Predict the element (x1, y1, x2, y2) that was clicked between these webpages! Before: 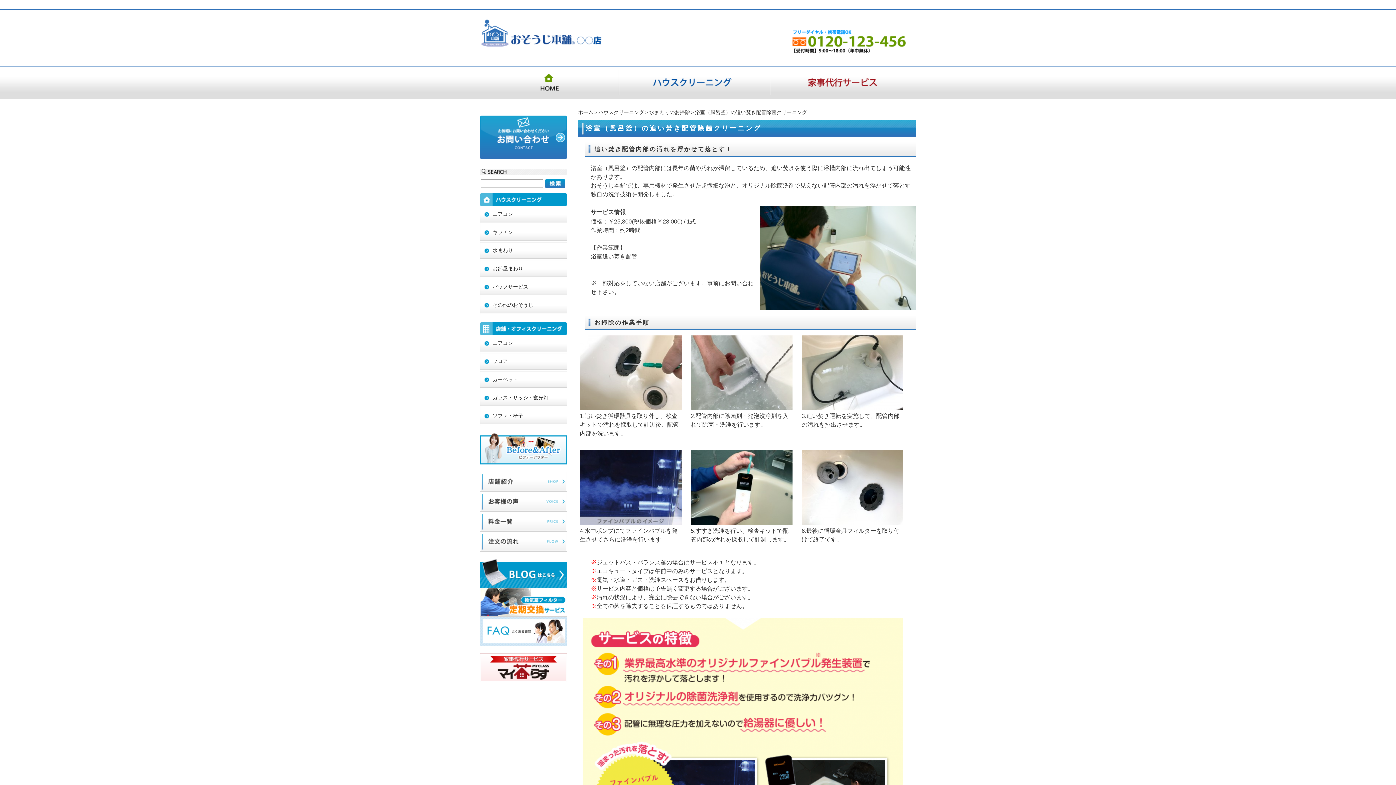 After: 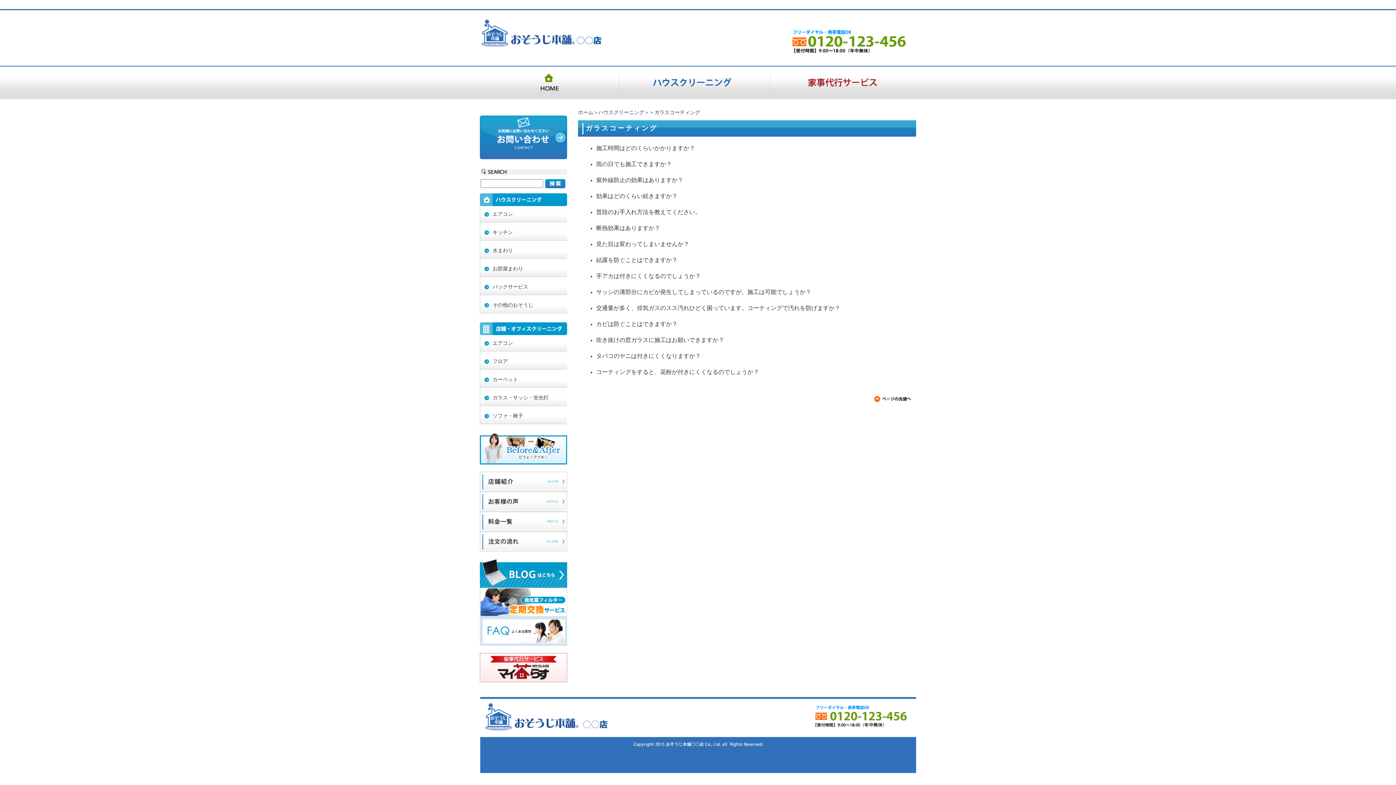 Action: label: ガラス・サッシ・蛍光灯 bbox: (483, 394, 550, 400)